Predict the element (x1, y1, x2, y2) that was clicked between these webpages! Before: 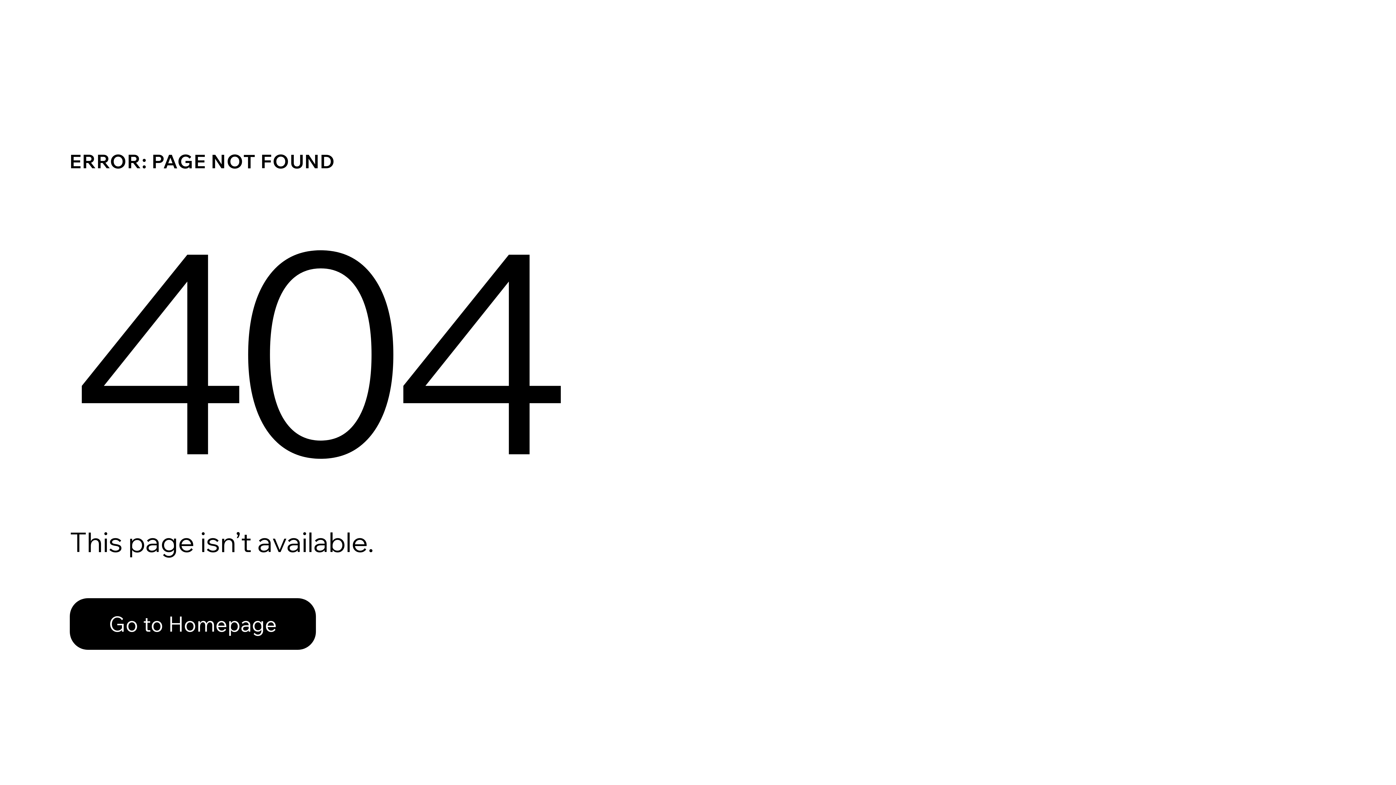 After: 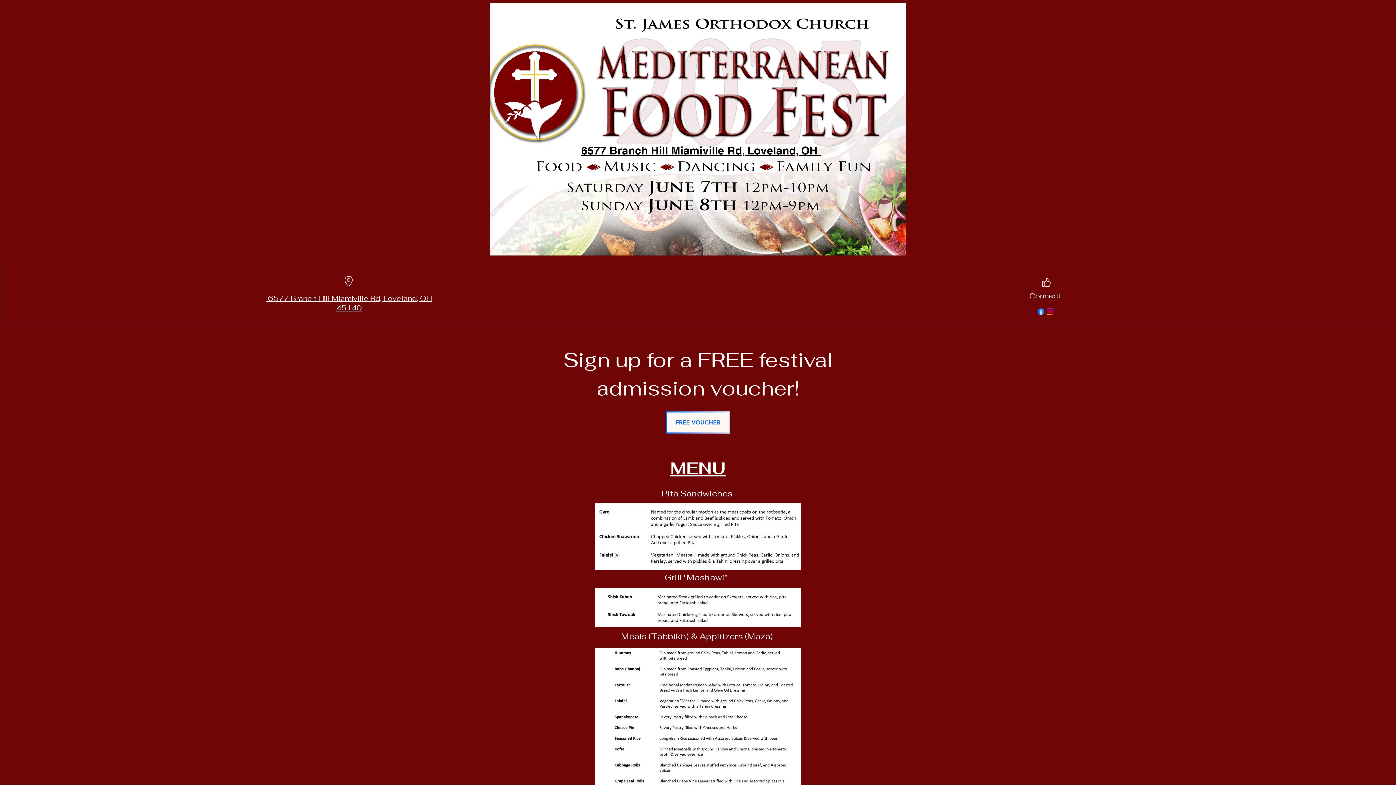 Action: label: Go to Homepage bbox: (69, 598, 316, 650)